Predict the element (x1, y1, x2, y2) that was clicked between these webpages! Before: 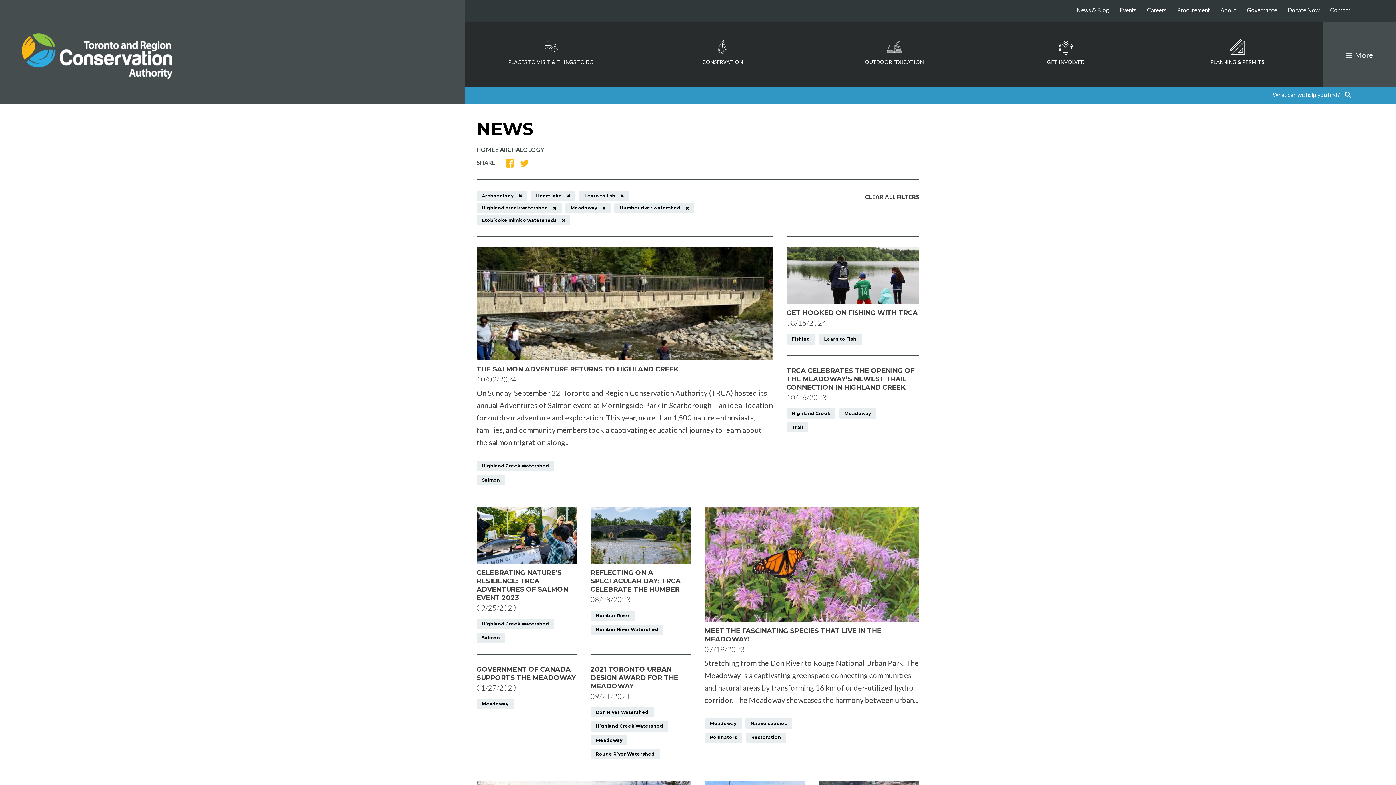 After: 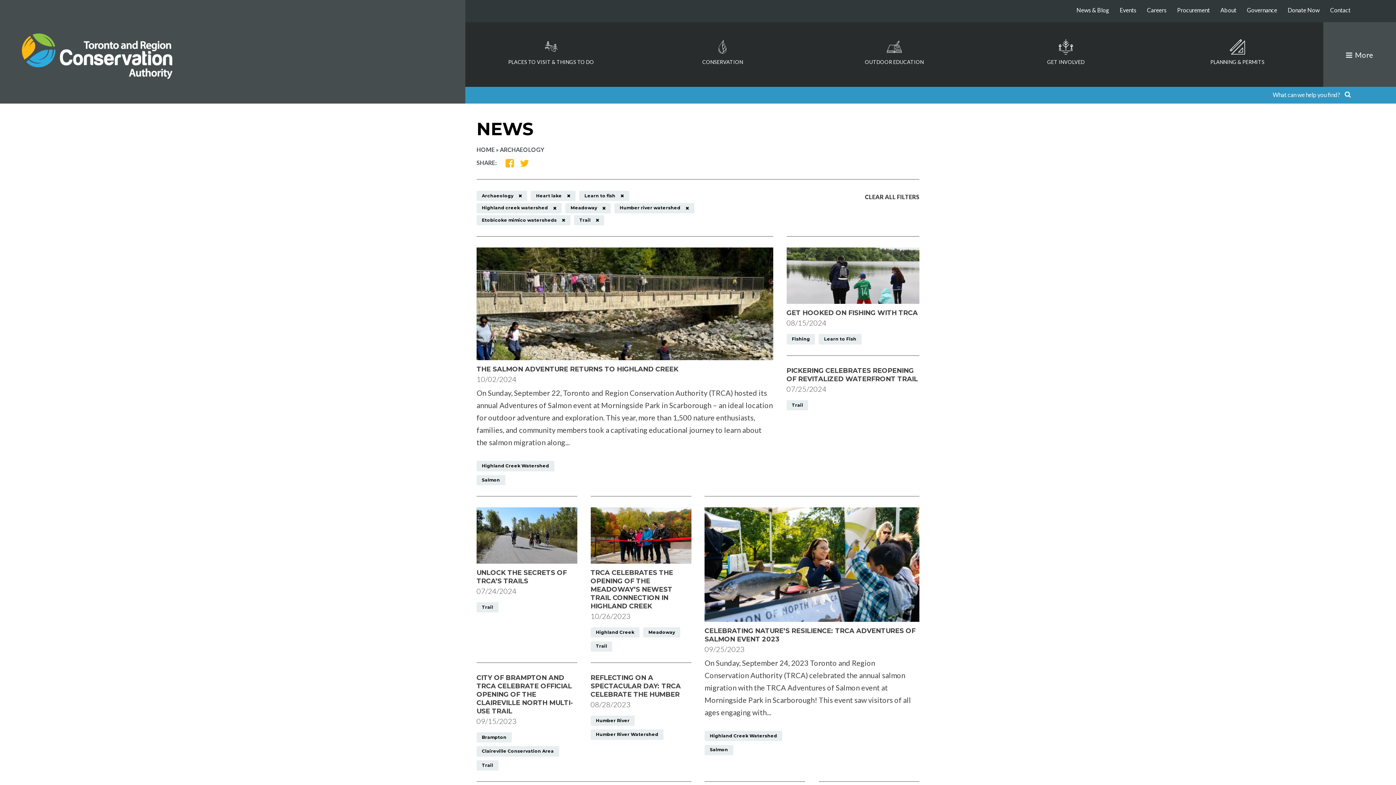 Action: bbox: (786, 422, 808, 432) label: Trail